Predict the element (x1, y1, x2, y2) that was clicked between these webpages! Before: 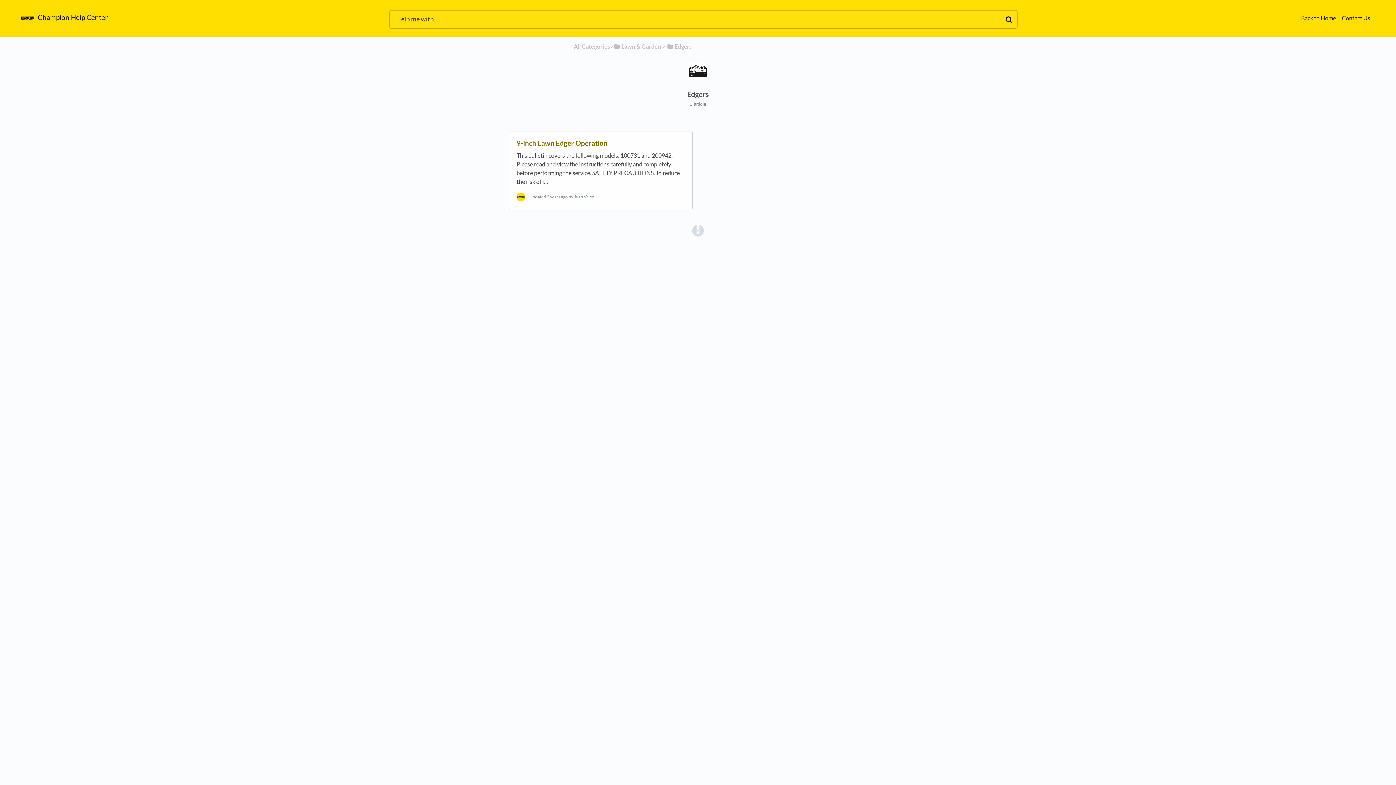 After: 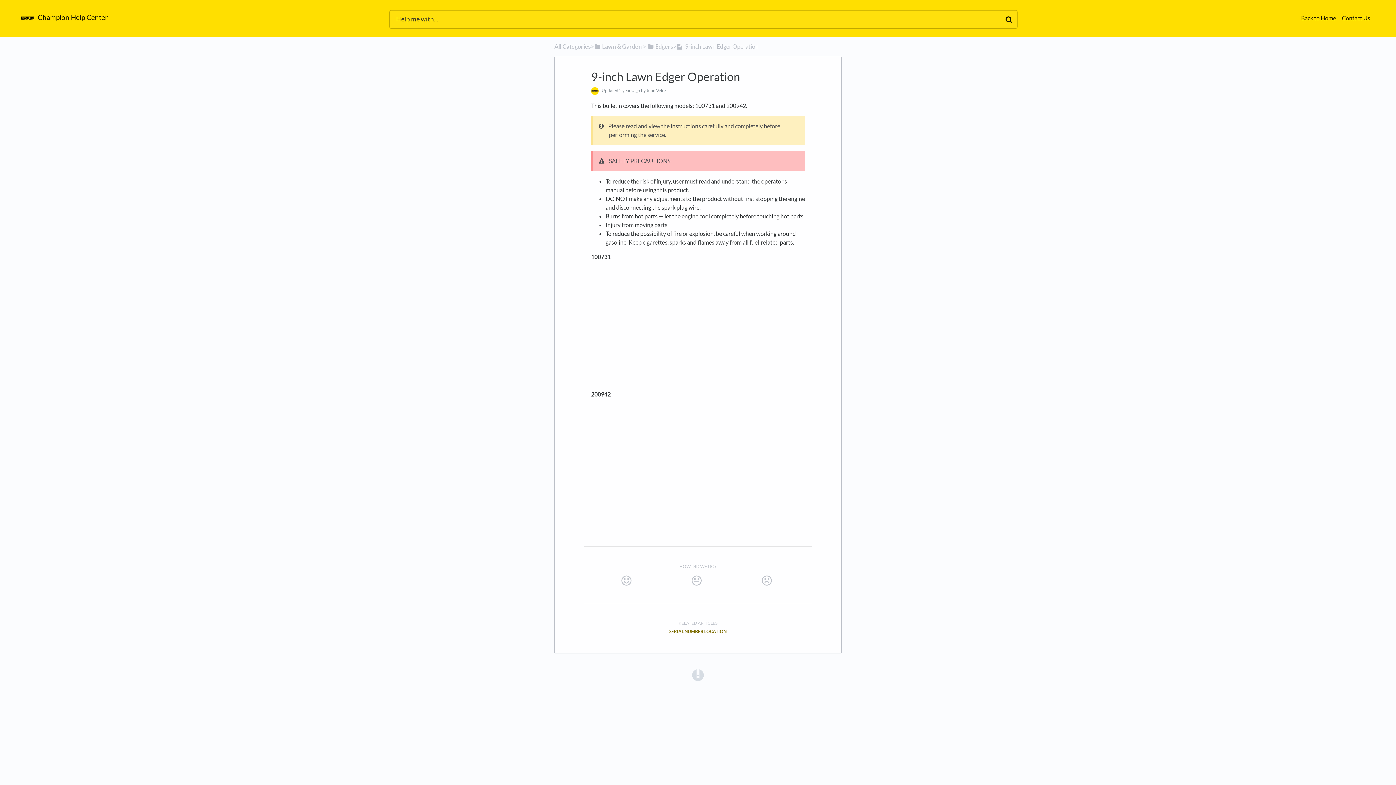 Action: bbox: (509, 131, 692, 213) label: 9-inch Lawn Edger Operation

This bulletin covers the following models: 100731 and 200942. Please read and view the instructions carefully and completely before performing the service. SAFETY PRECAUTIONS. To reduce the risk of i…

 Updated 2 years ago by Juan Velez